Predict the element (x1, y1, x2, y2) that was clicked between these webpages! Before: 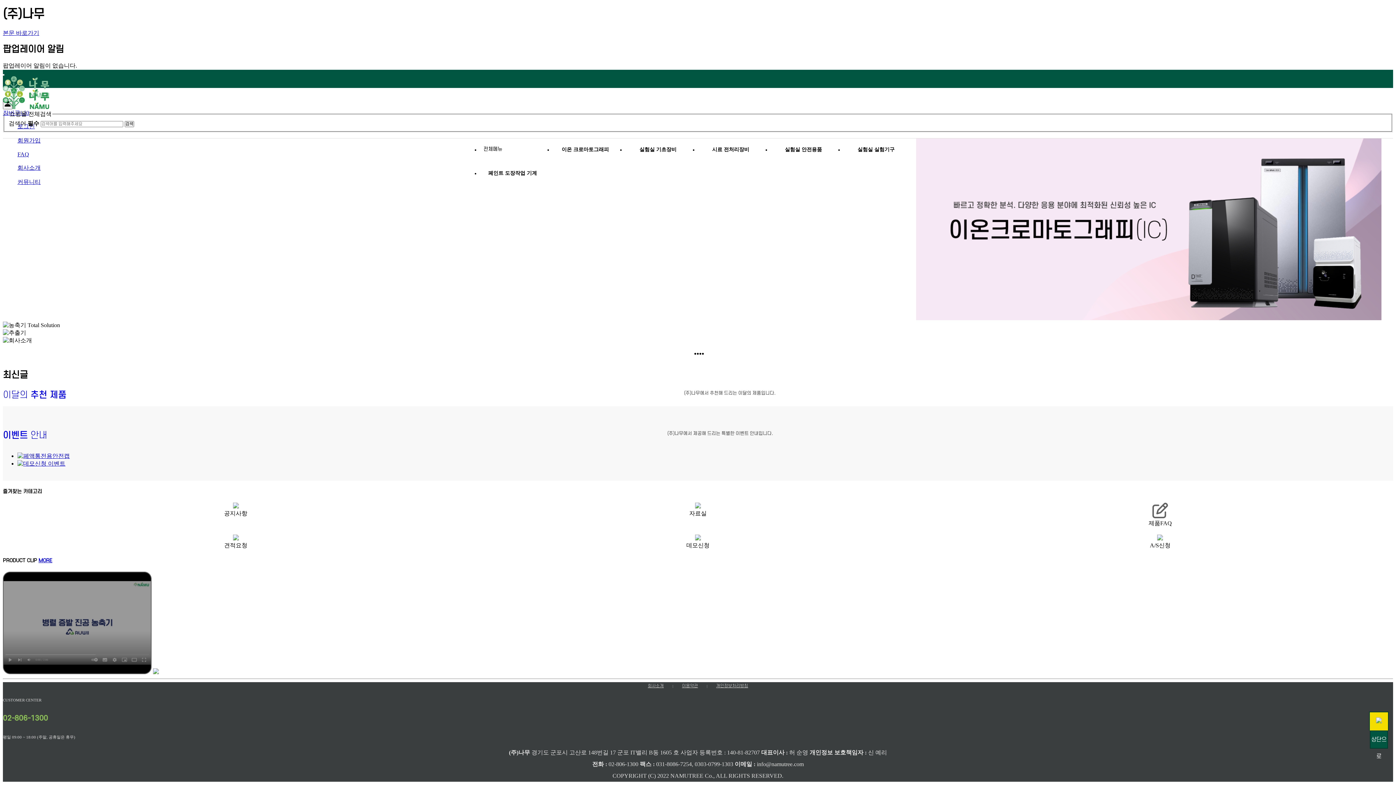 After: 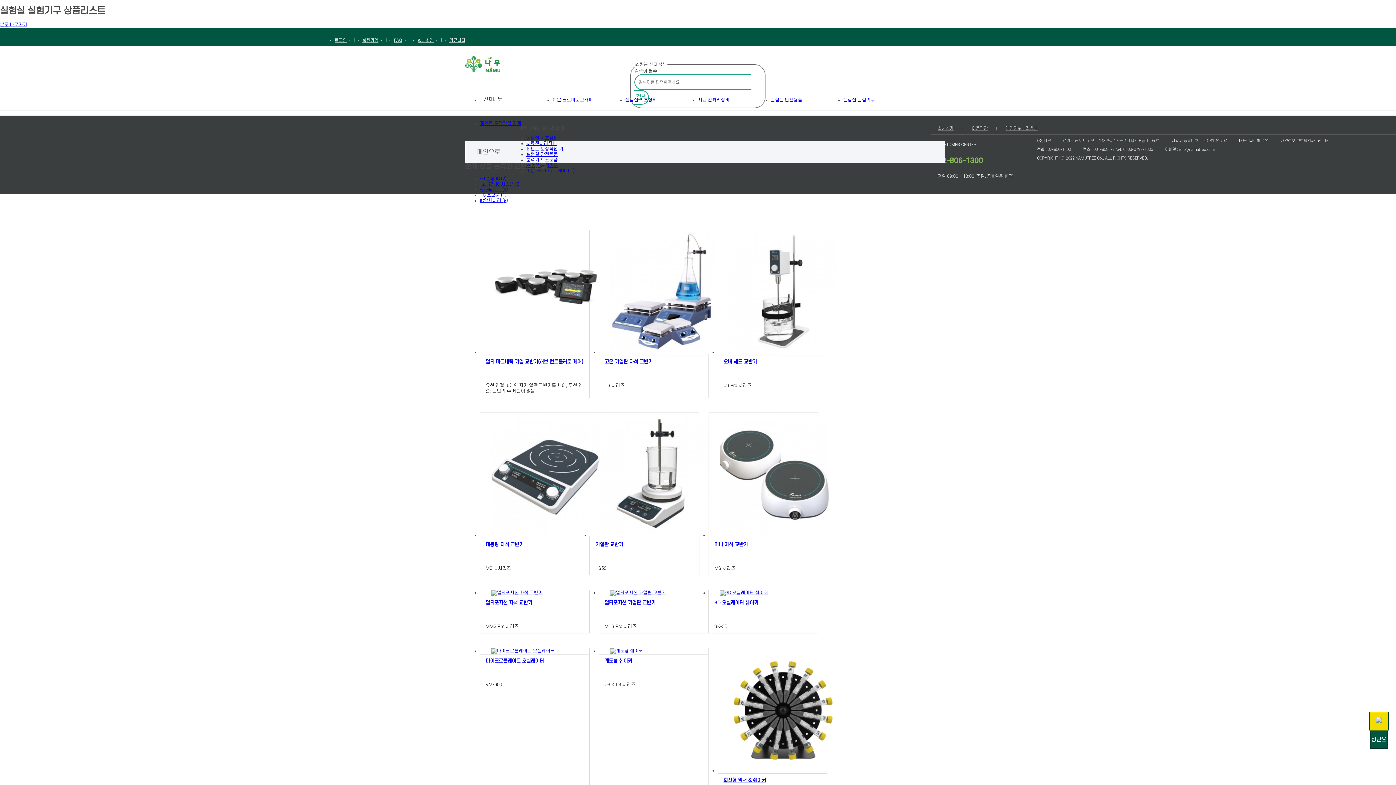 Action: label: 실험실 실험기구 bbox: (843, 141, 909, 158)